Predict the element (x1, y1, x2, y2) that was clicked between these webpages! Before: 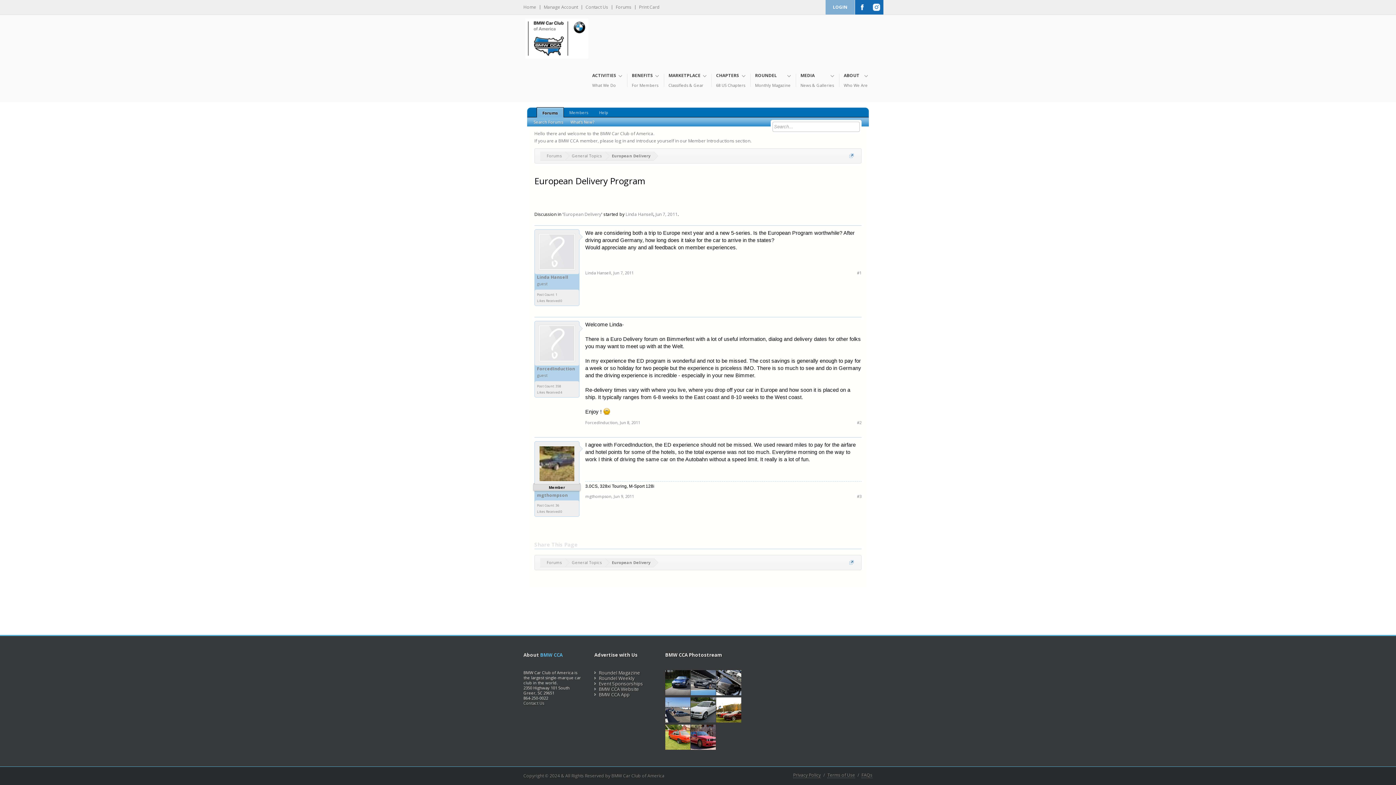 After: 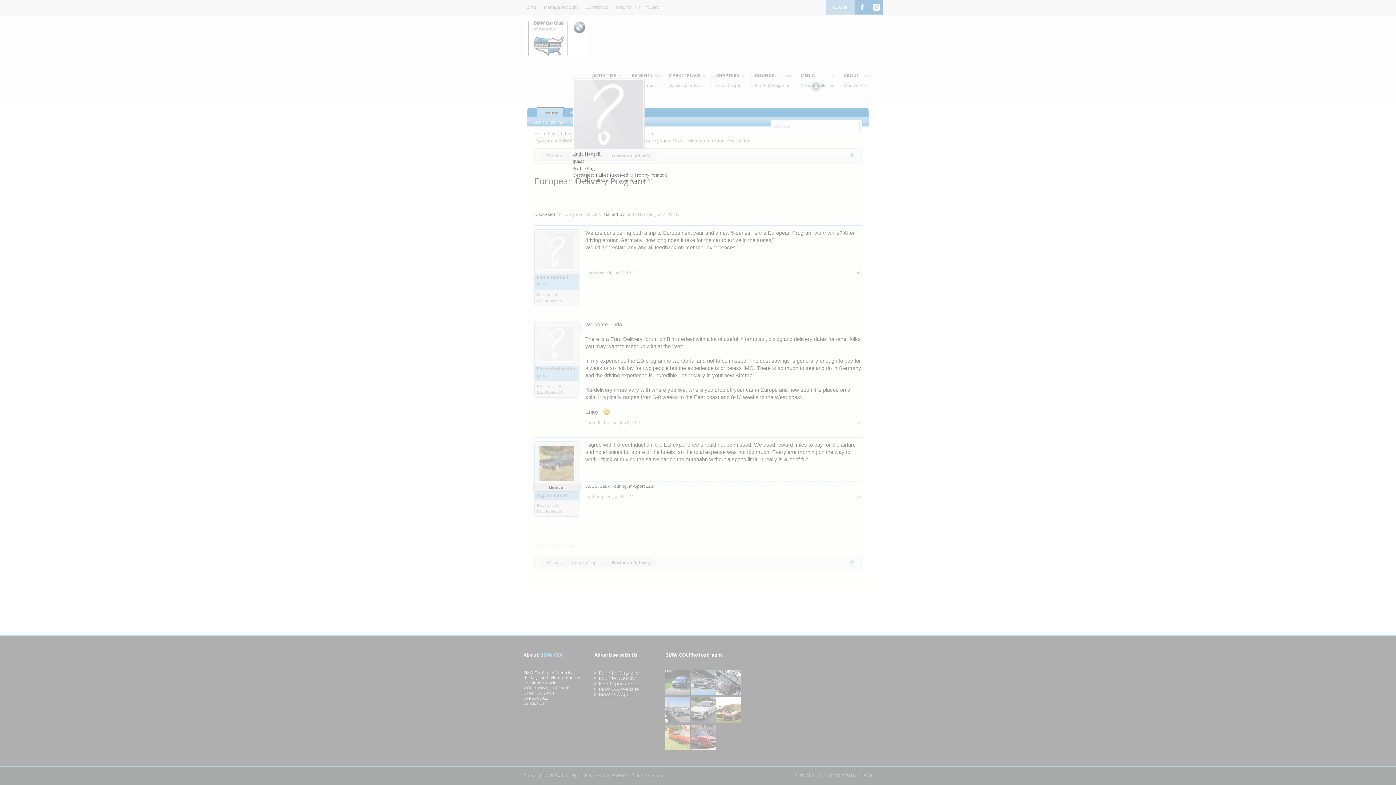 Action: label: Linda Hansell bbox: (537, 274, 577, 280)